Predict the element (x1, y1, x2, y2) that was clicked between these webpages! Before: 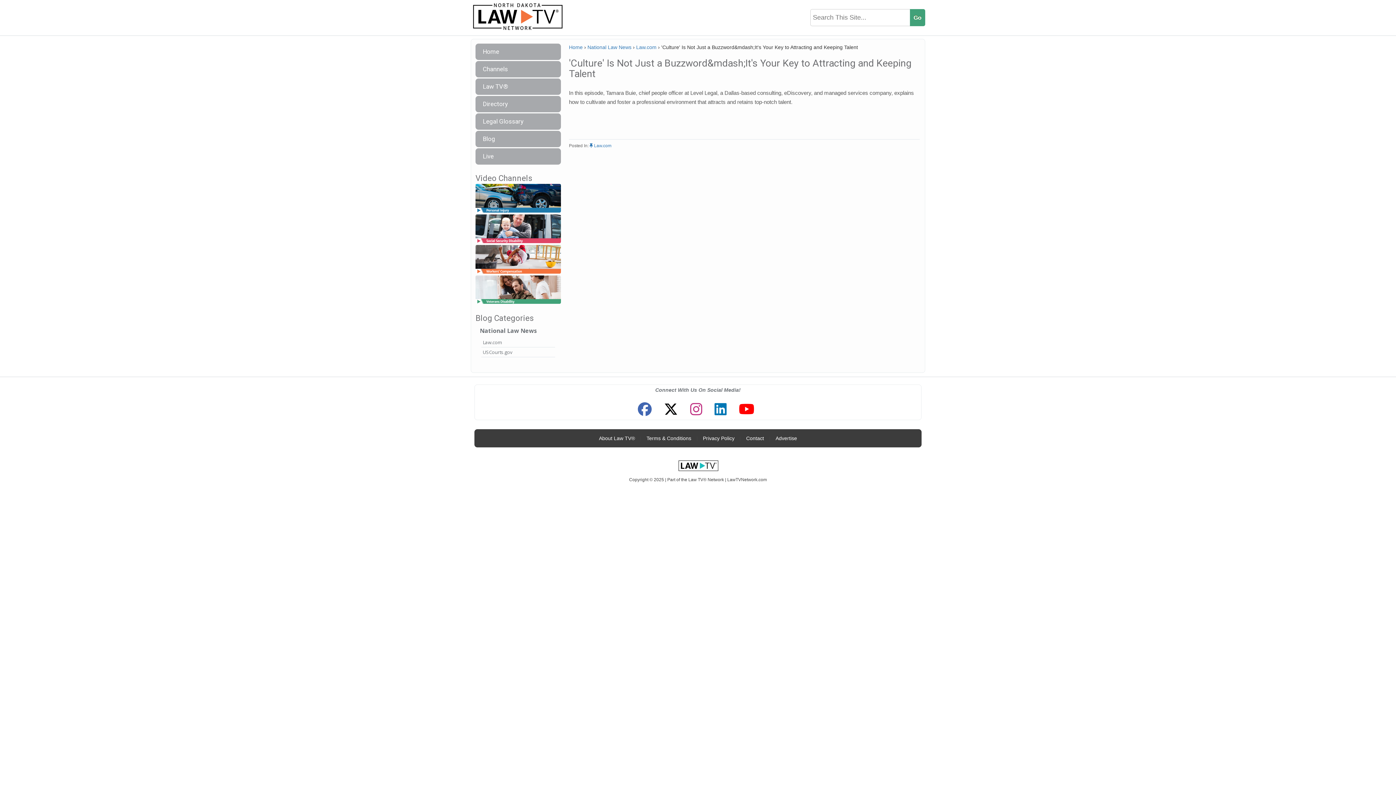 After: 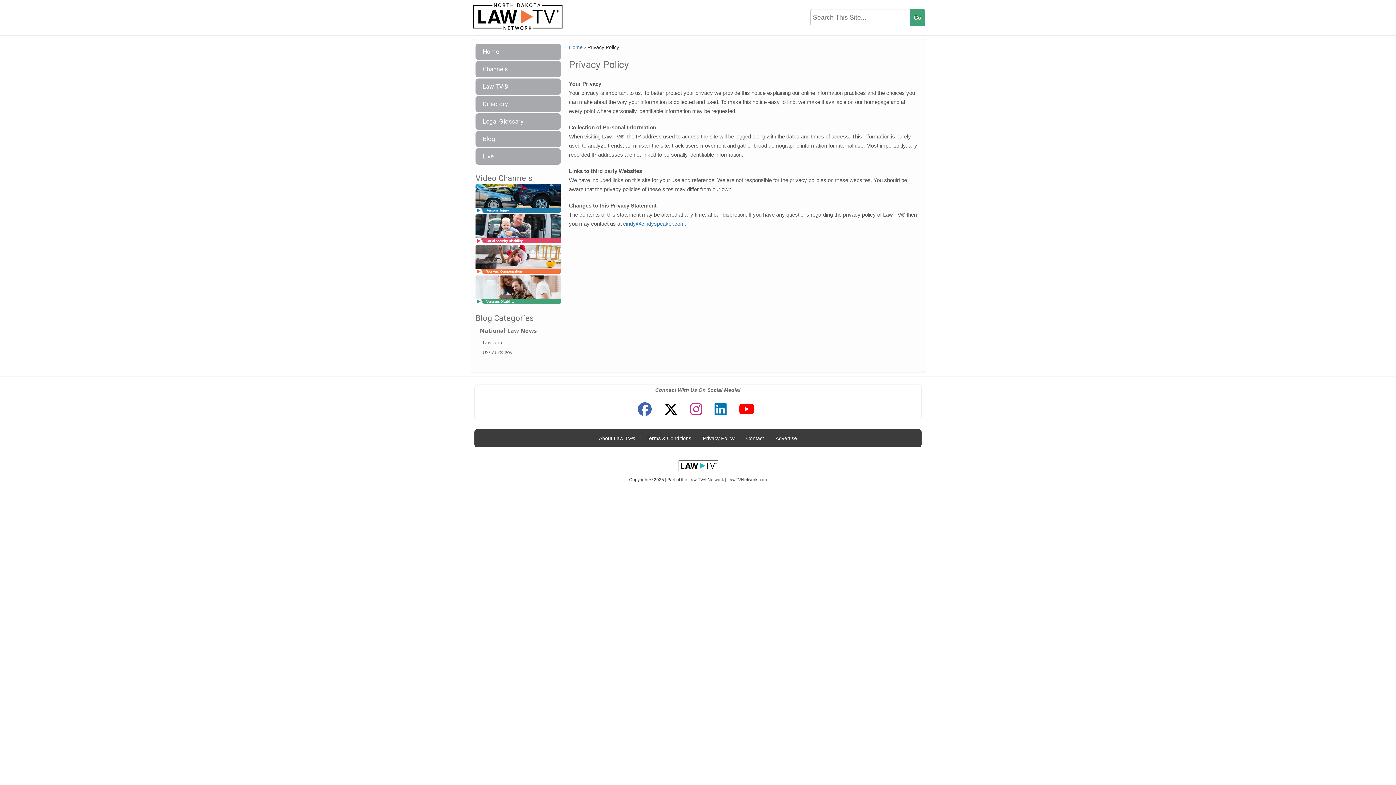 Action: bbox: (699, 431, 738, 445) label: Privacy Policy